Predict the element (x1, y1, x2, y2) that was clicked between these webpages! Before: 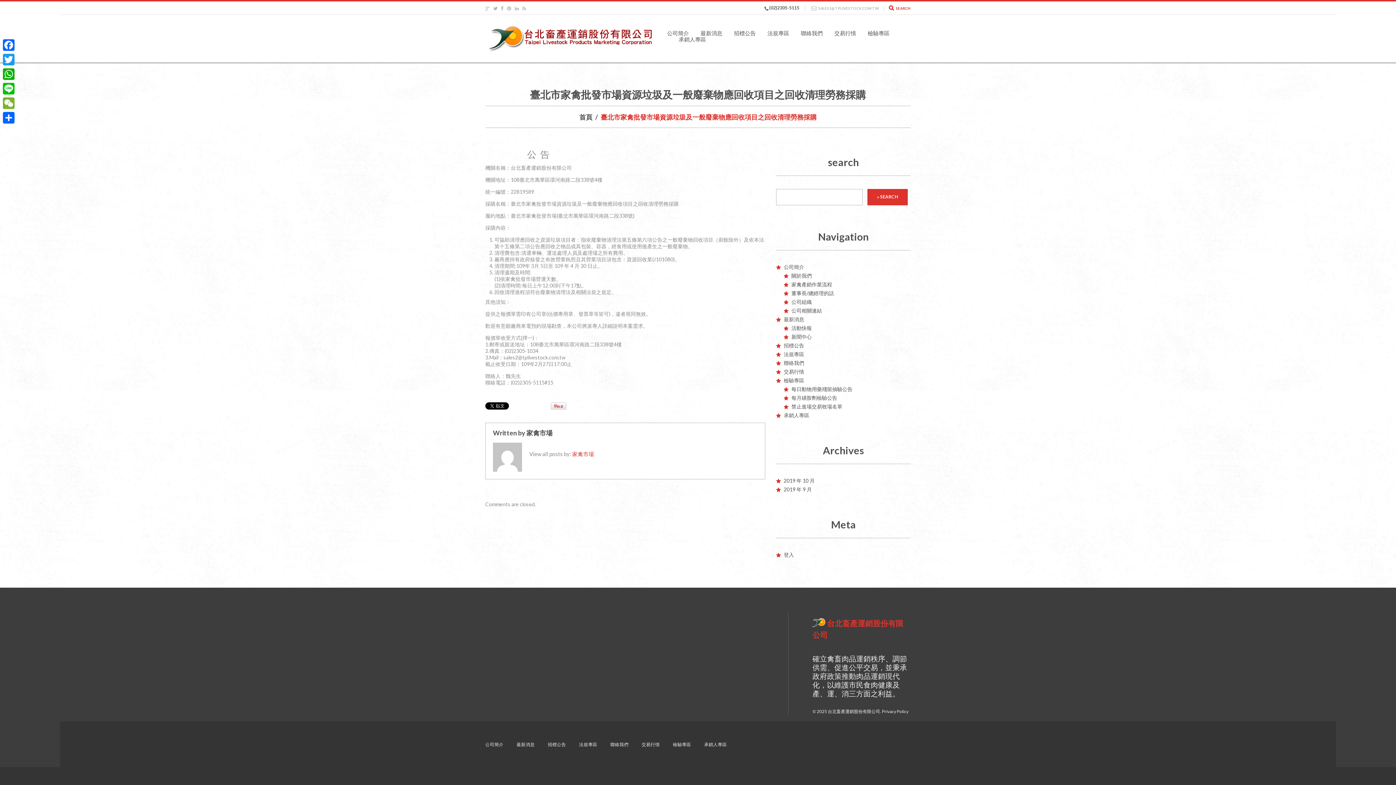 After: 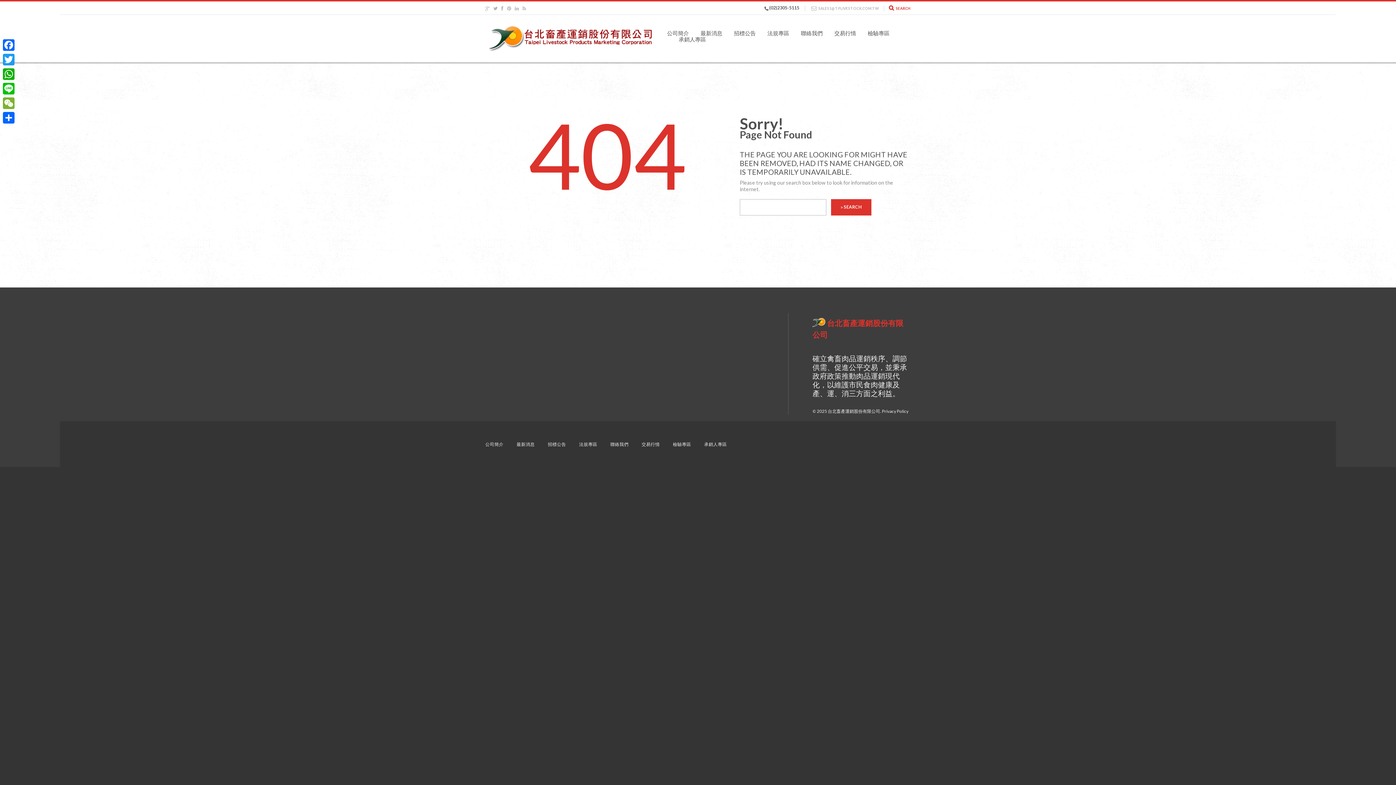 Action: label: Privacy Policy bbox: (882, 709, 908, 714)